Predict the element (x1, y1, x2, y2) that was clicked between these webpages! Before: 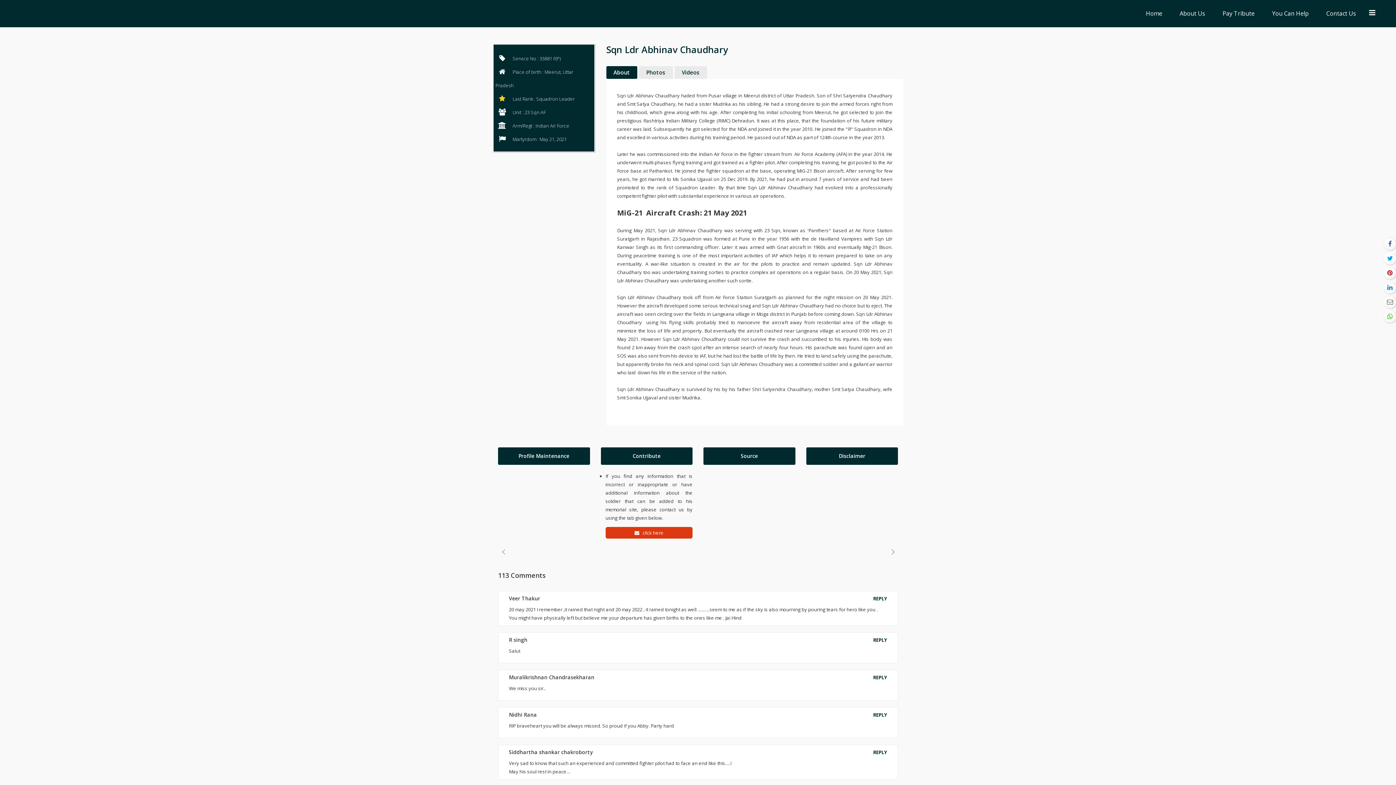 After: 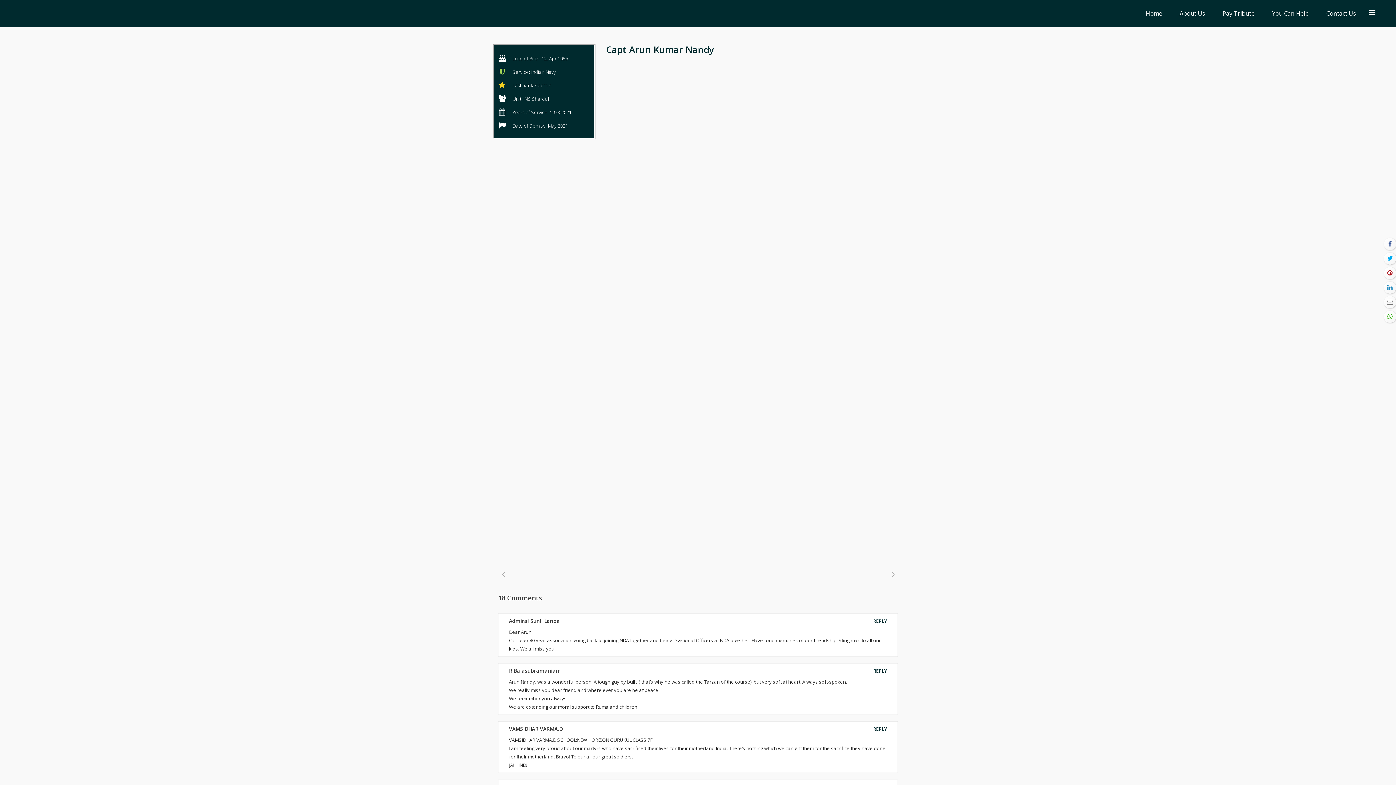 Action: bbox: (498, 546, 509, 558)